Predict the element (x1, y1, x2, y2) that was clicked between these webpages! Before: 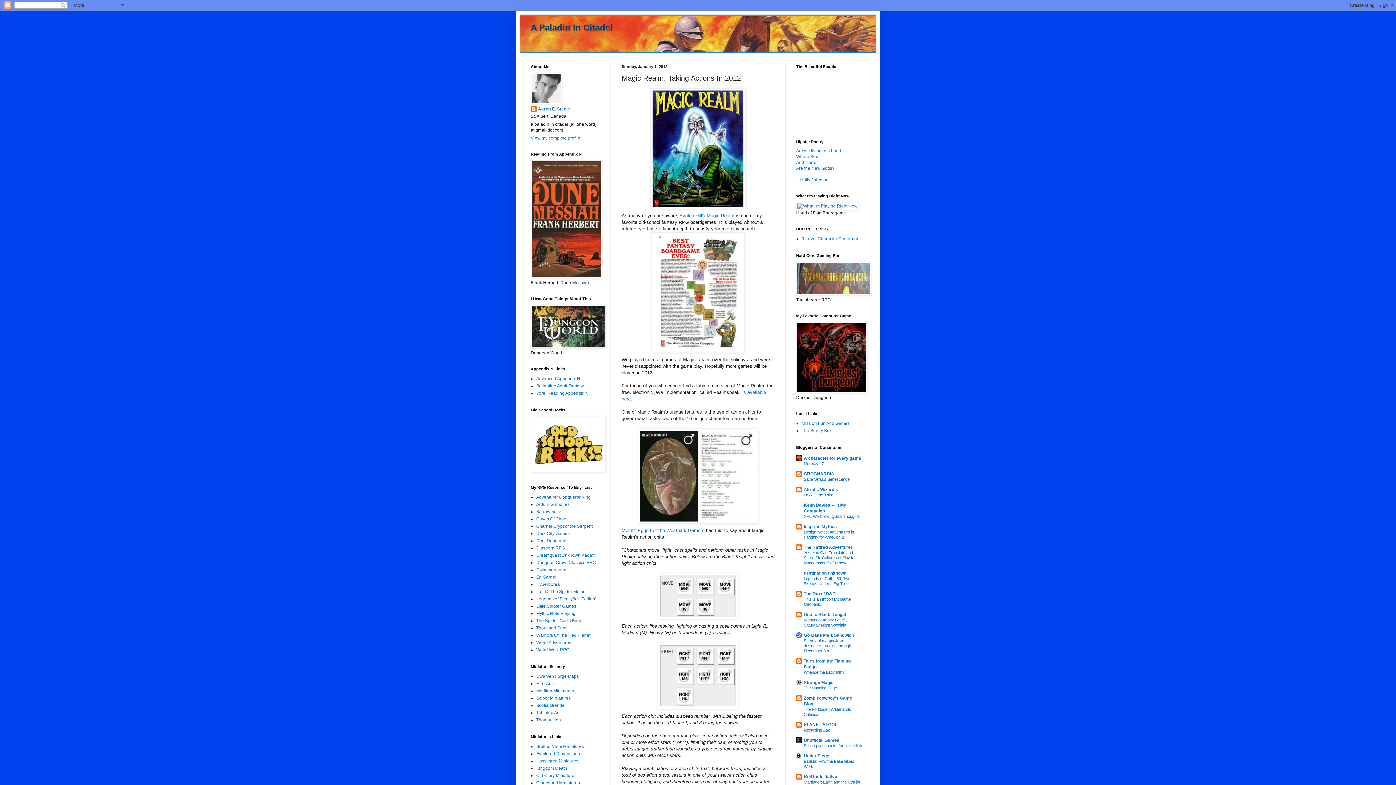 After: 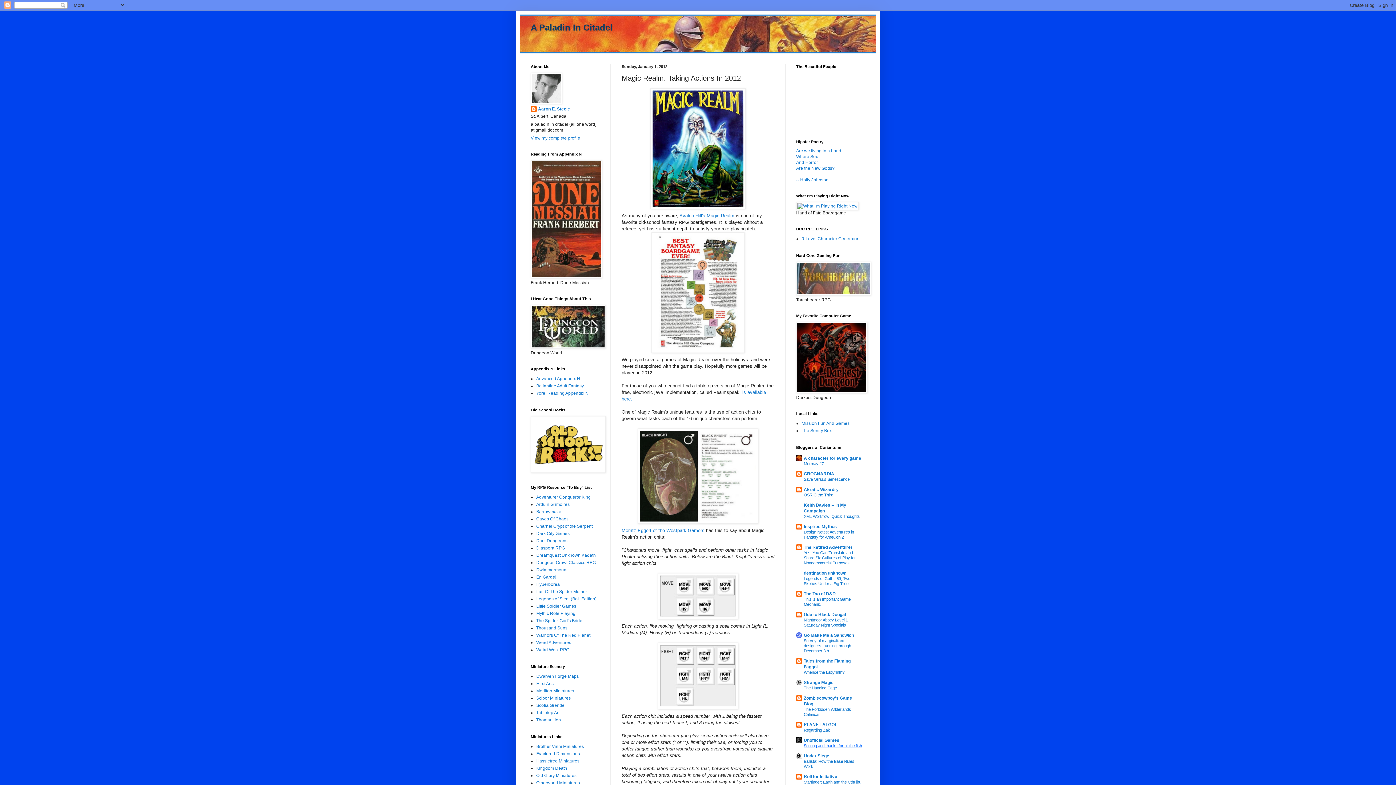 Action: label: So long and thanks for all the fish bbox: (804, 744, 862, 748)